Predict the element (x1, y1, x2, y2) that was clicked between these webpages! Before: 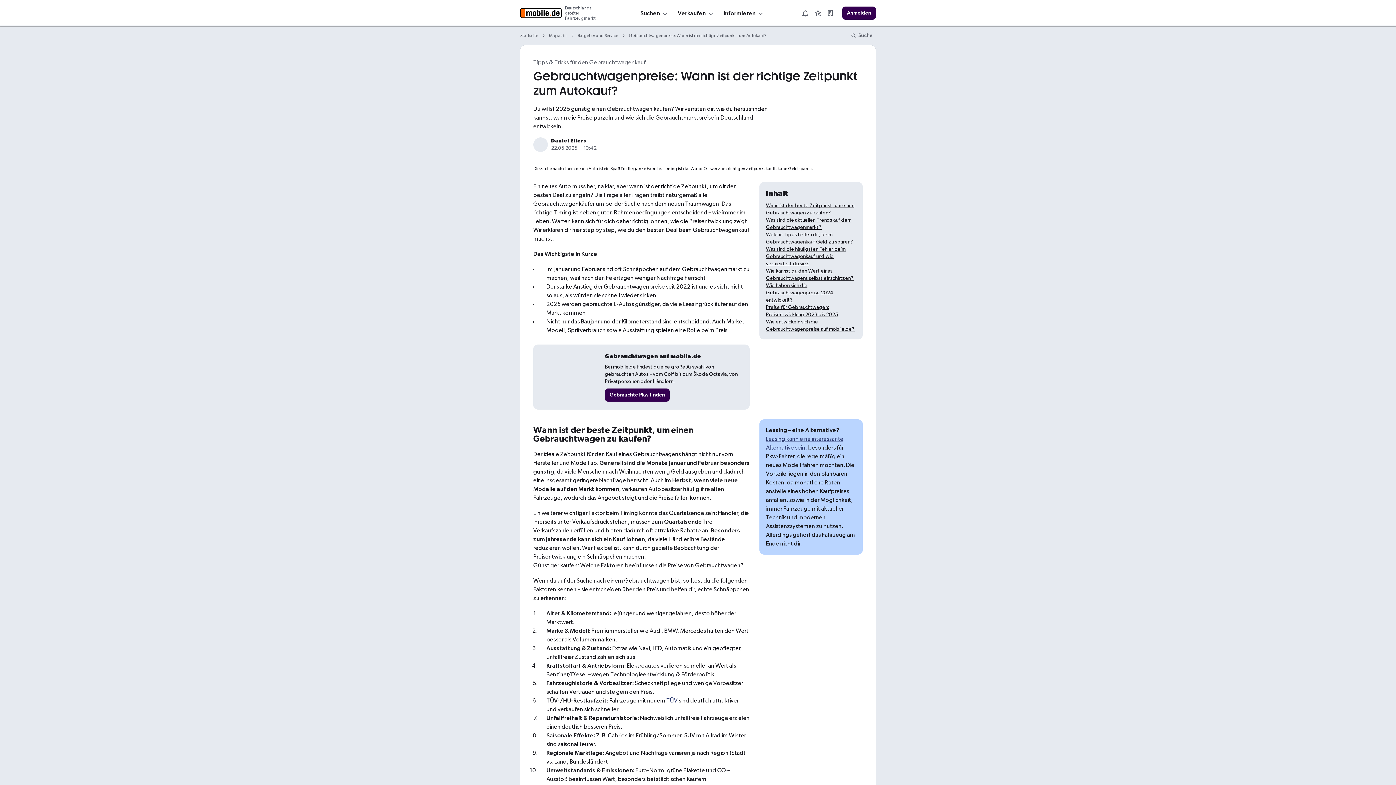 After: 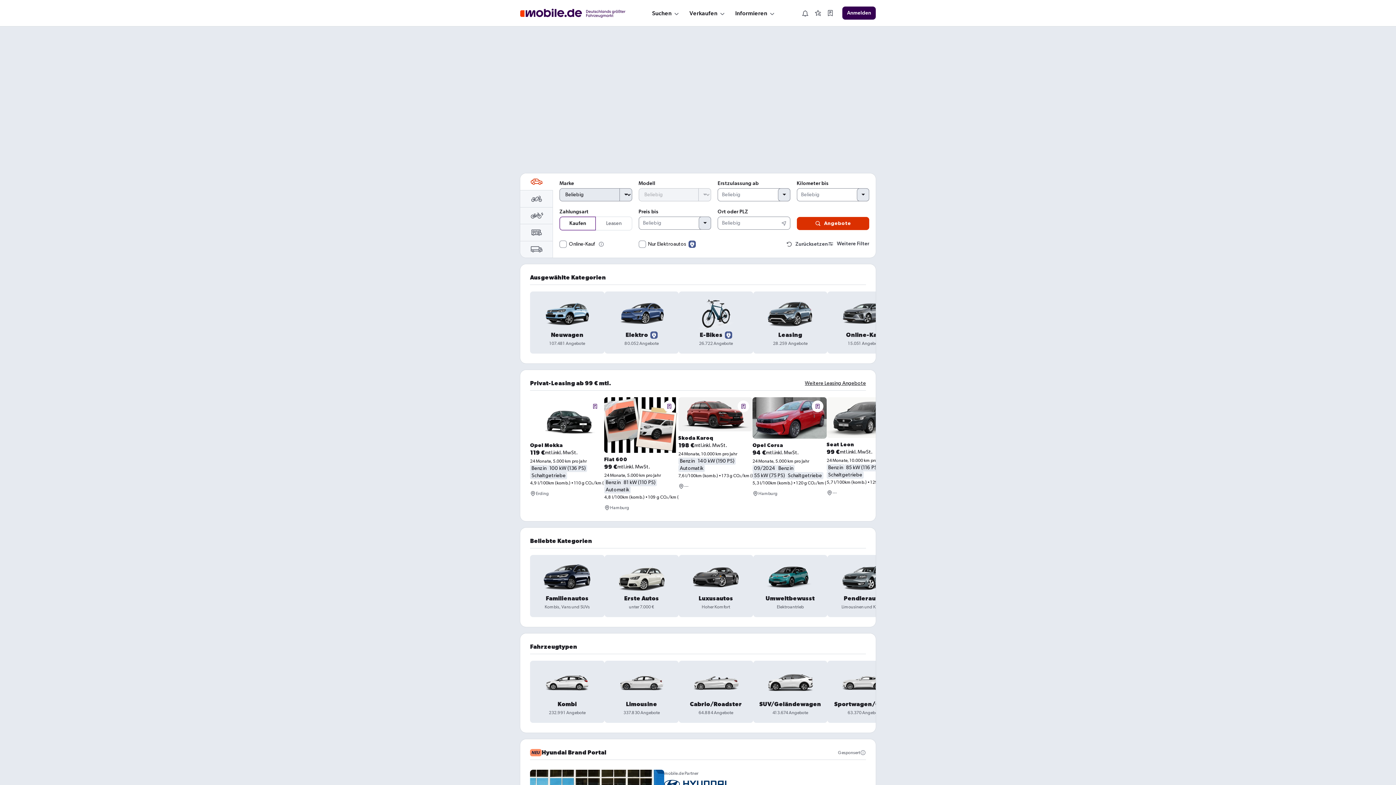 Action: bbox: (520, 8, 561, 18) label: Zur mobile.de Startseite